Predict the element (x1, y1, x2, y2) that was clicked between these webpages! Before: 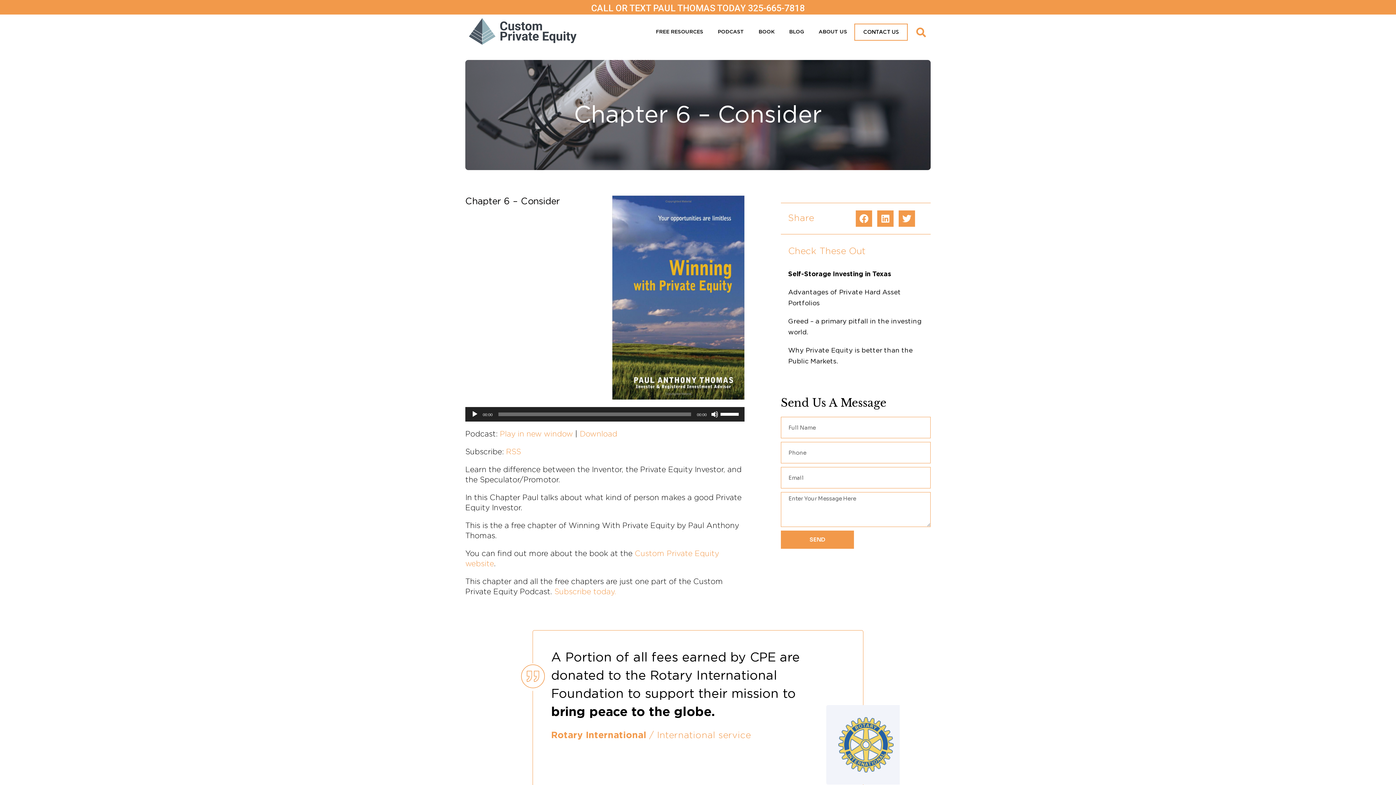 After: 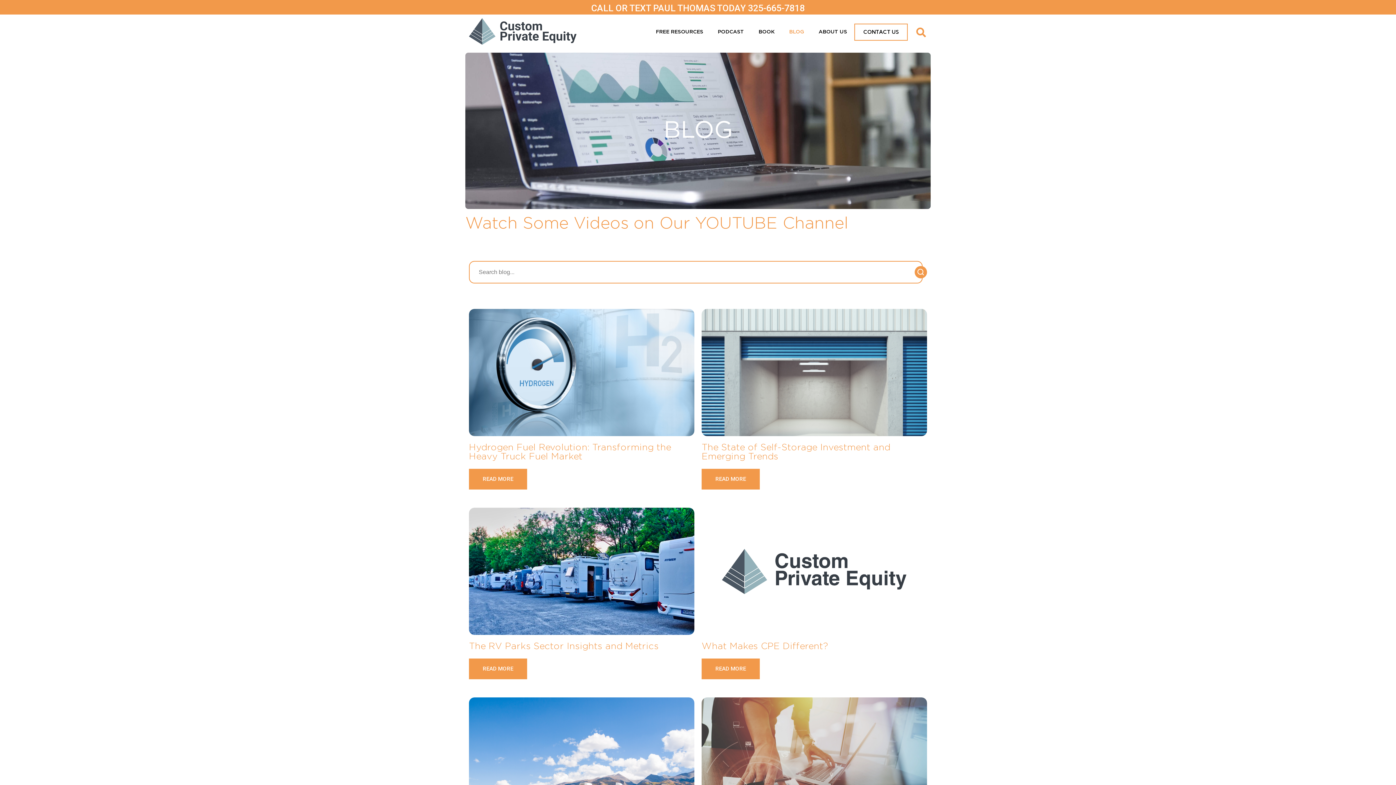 Action: label: BLOG bbox: (782, 24, 811, 39)